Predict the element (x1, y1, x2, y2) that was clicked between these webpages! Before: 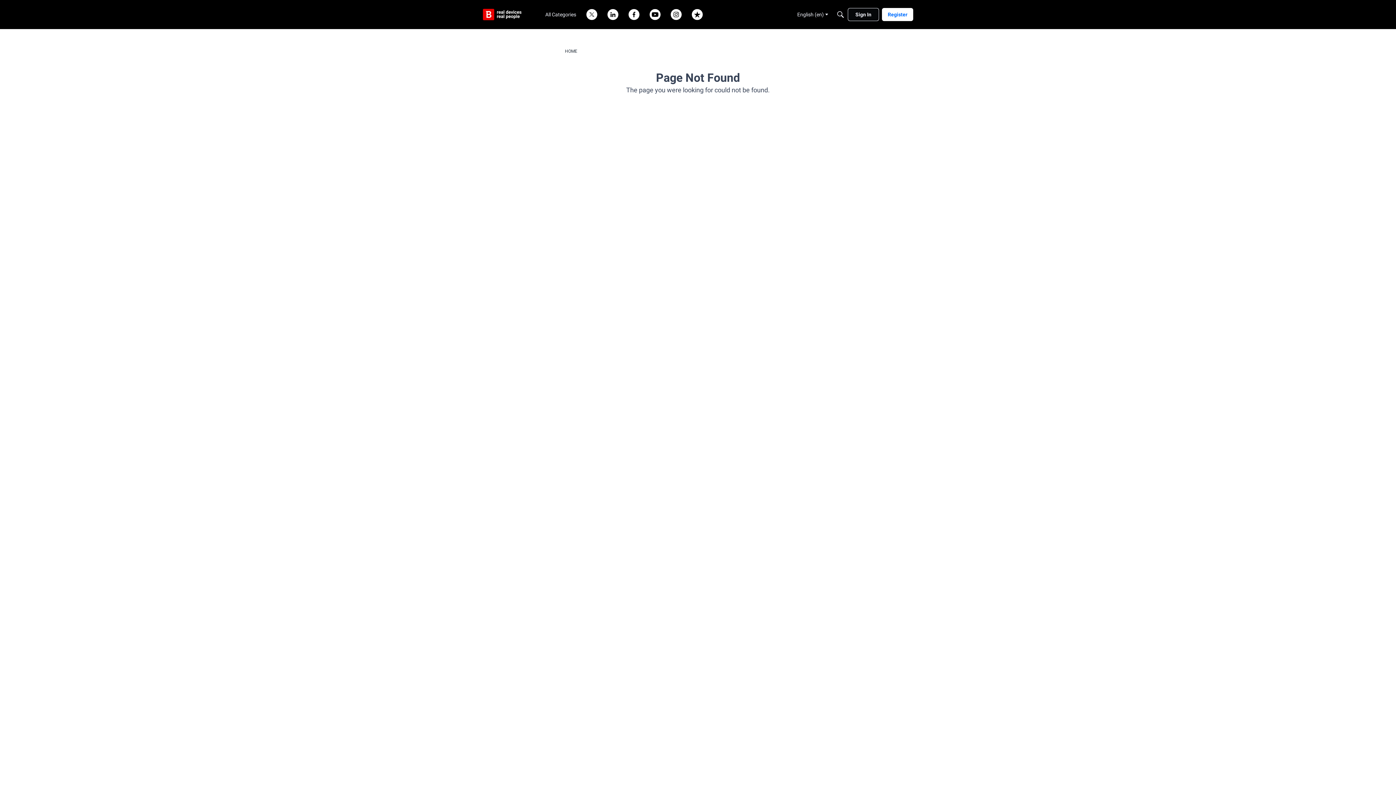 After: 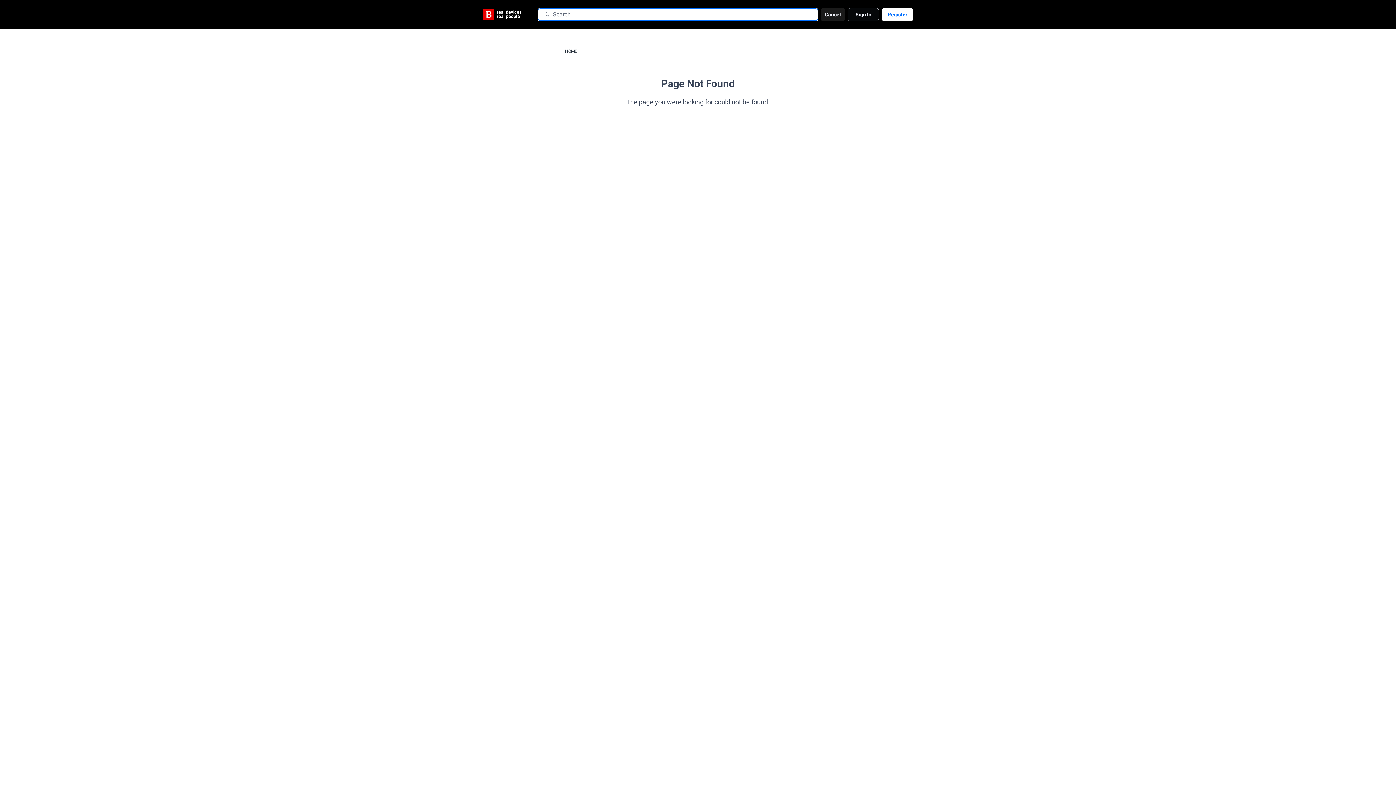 Action: bbox: (834, 8, 847, 21) label: Search